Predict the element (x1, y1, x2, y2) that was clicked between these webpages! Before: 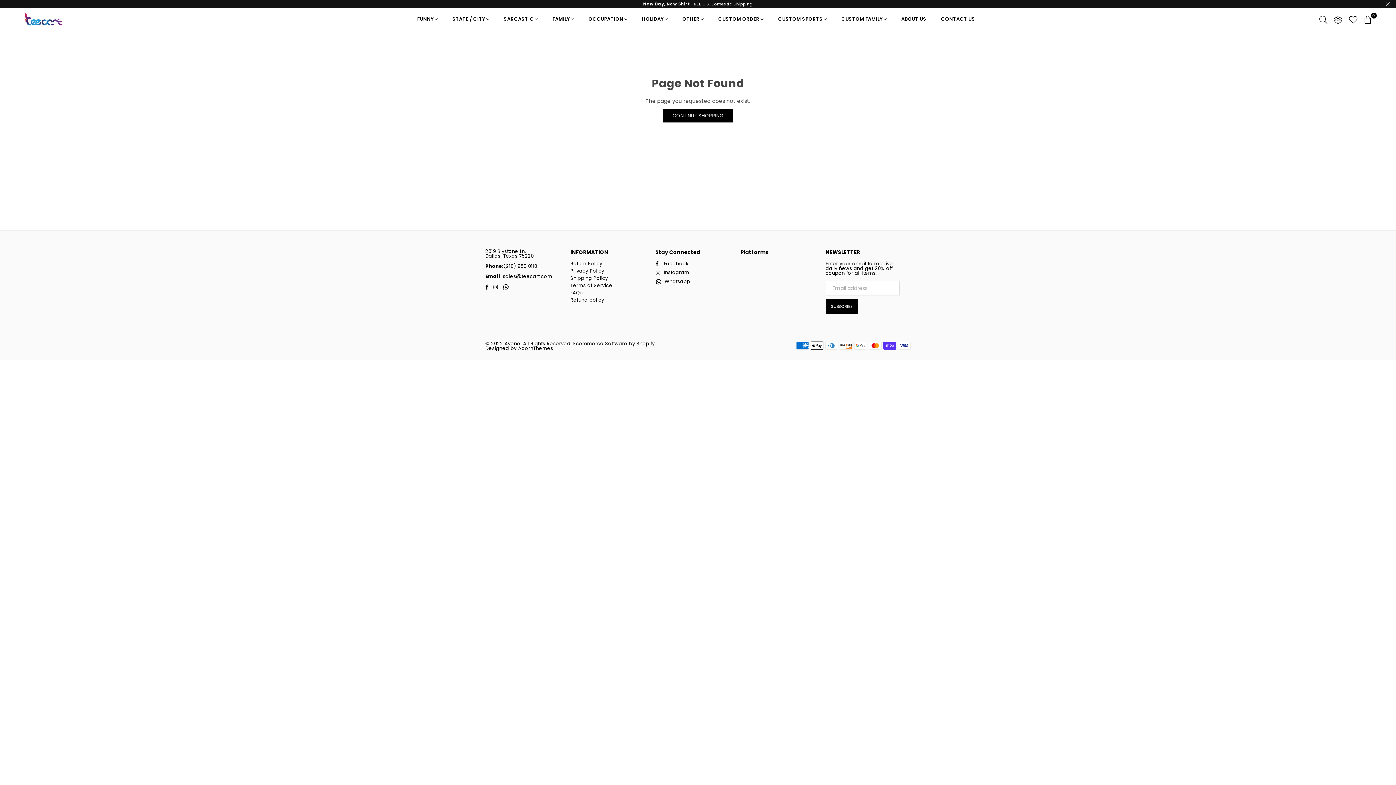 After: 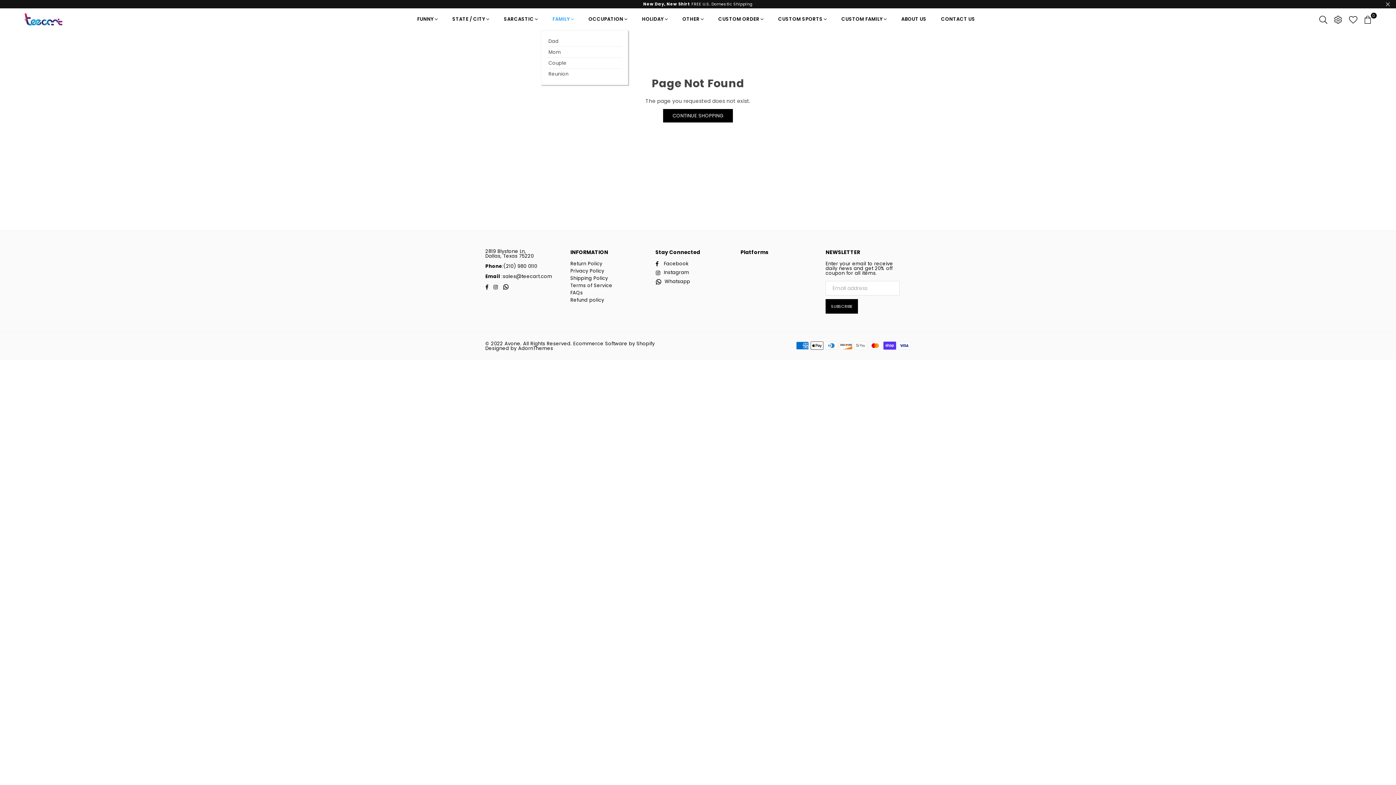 Action: bbox: (547, 8, 579, 30) label: FAMILY